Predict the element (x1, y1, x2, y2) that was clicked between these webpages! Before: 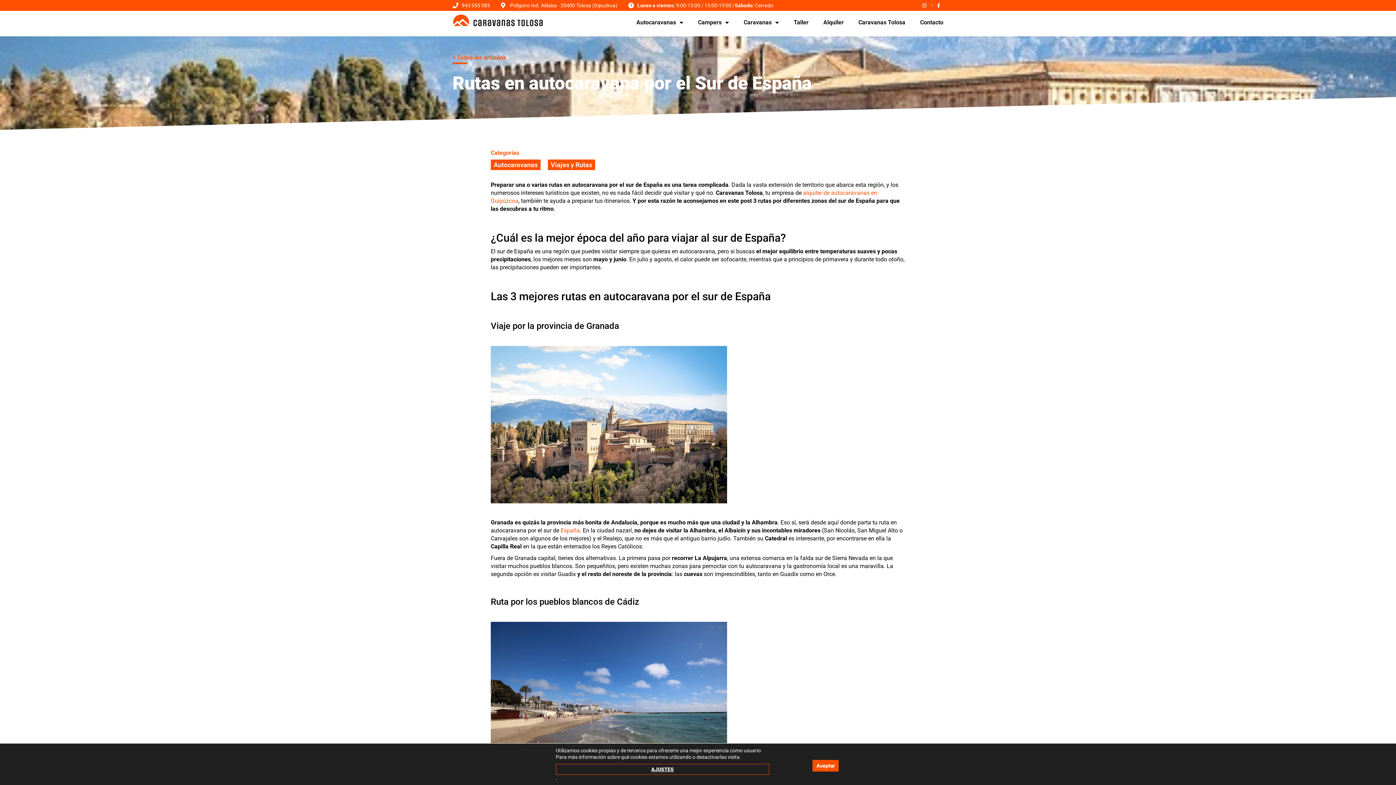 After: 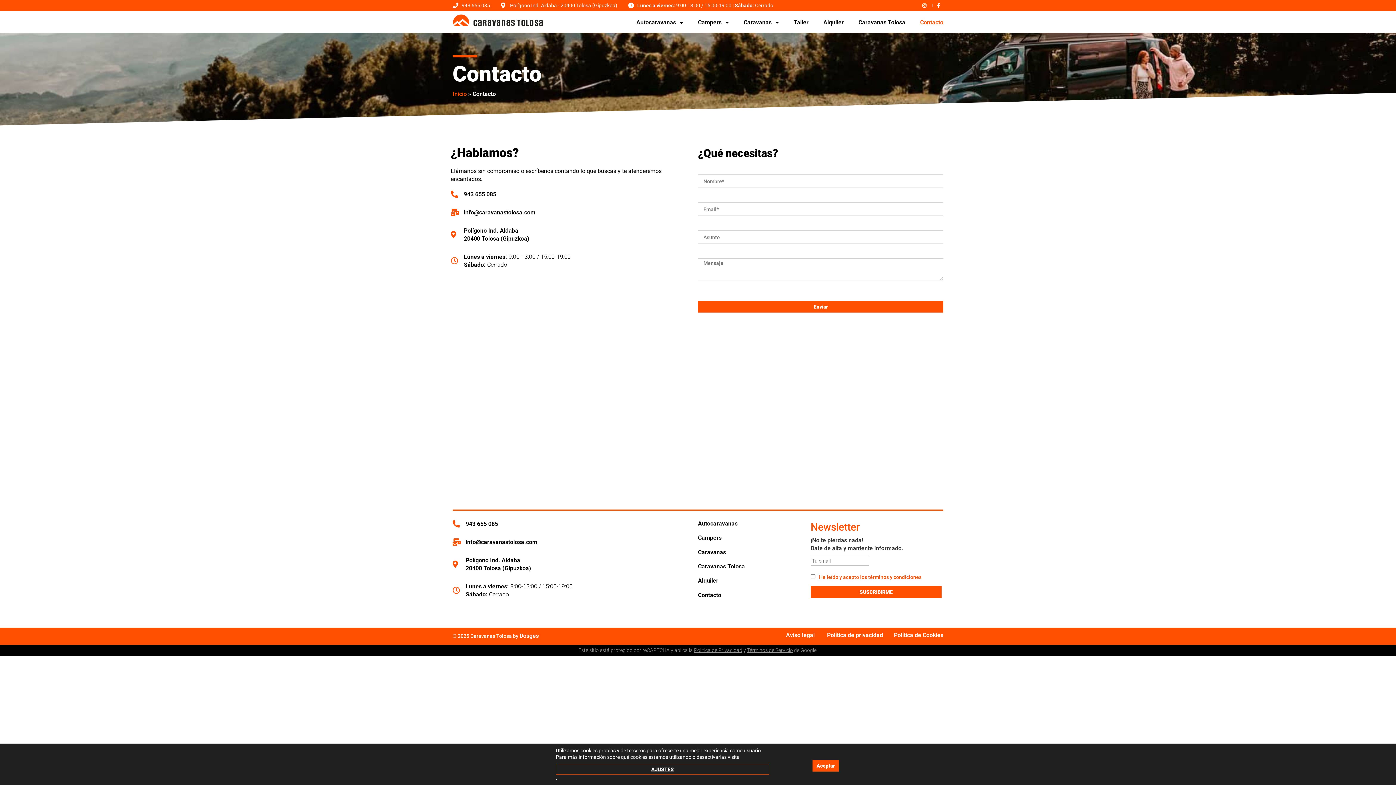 Action: label: Contacto bbox: (920, 12, 943, 32)